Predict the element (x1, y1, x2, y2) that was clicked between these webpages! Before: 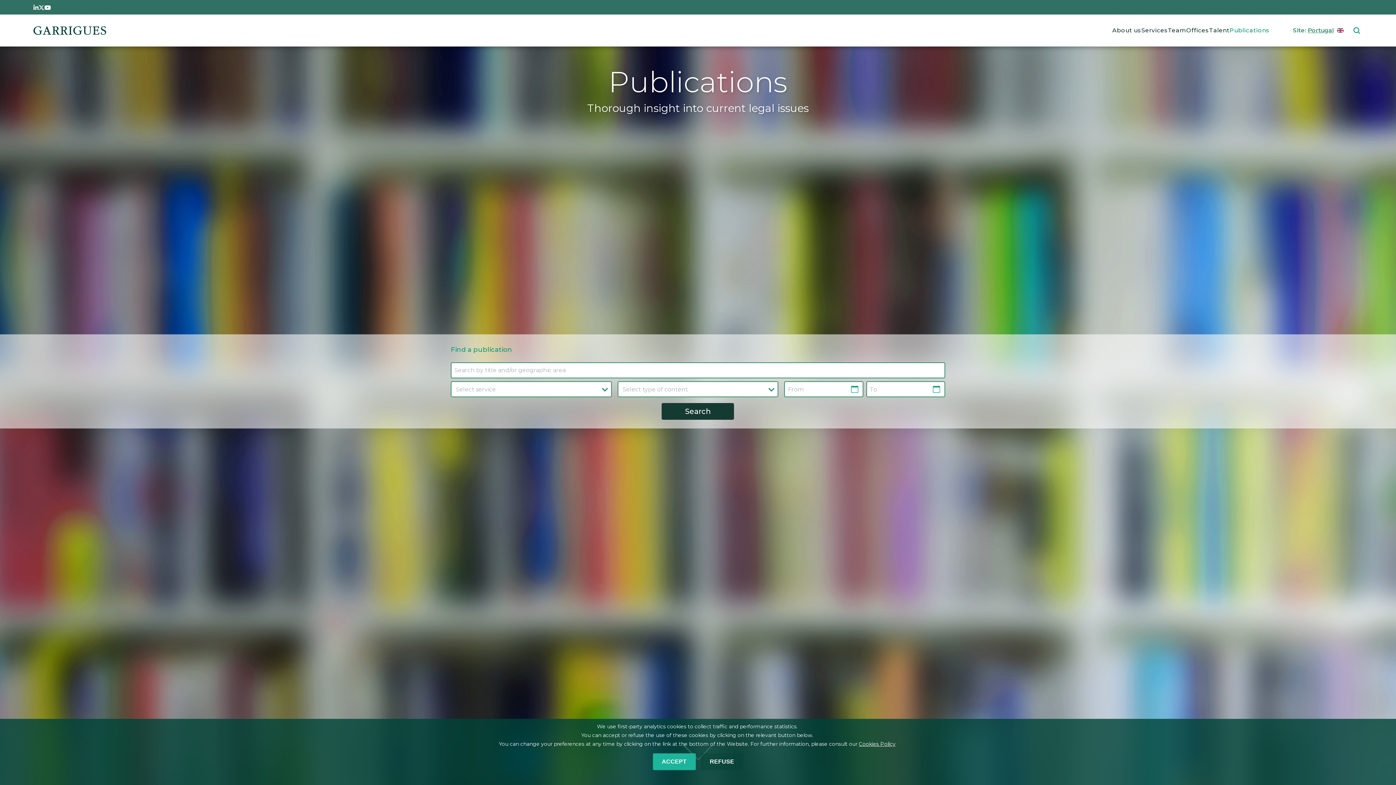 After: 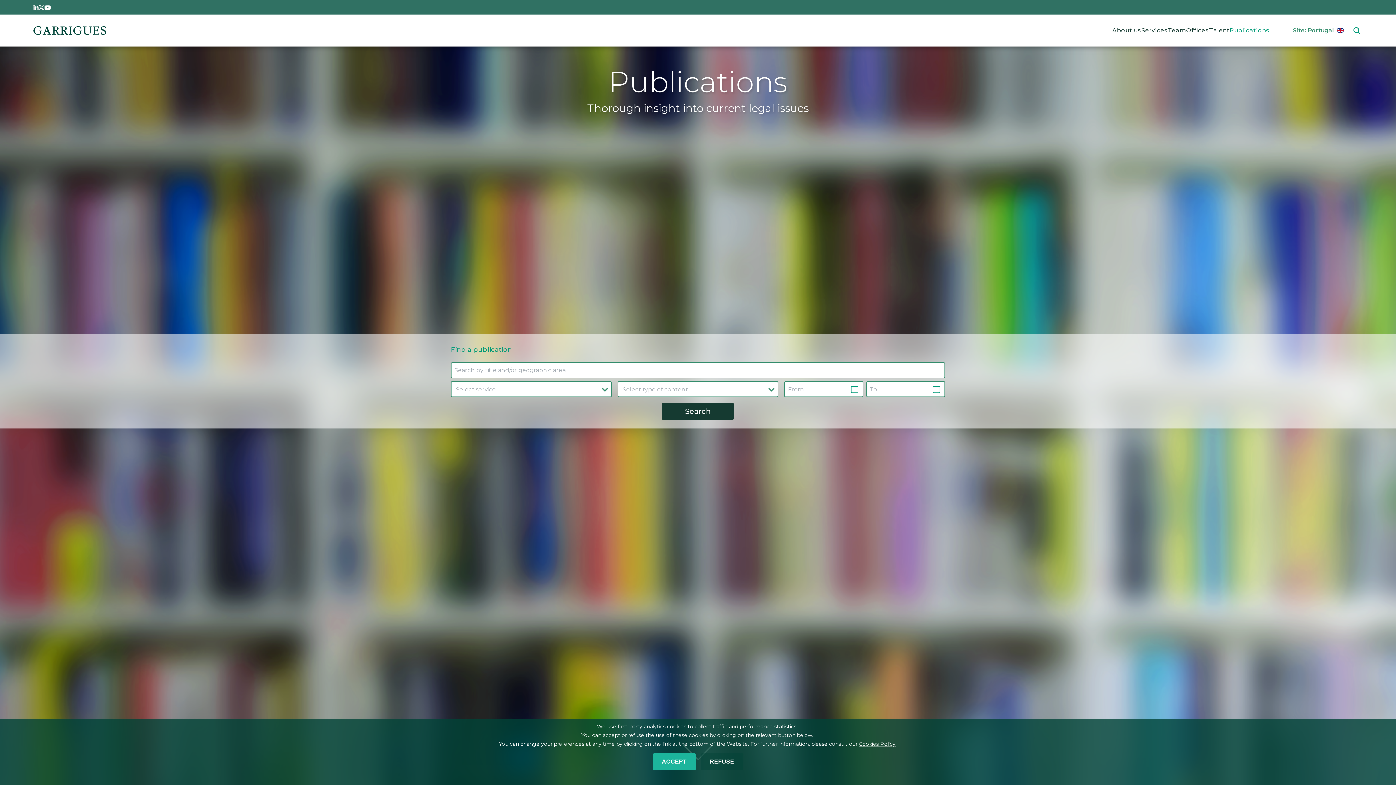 Action: bbox: (38, 2, 44, 11)